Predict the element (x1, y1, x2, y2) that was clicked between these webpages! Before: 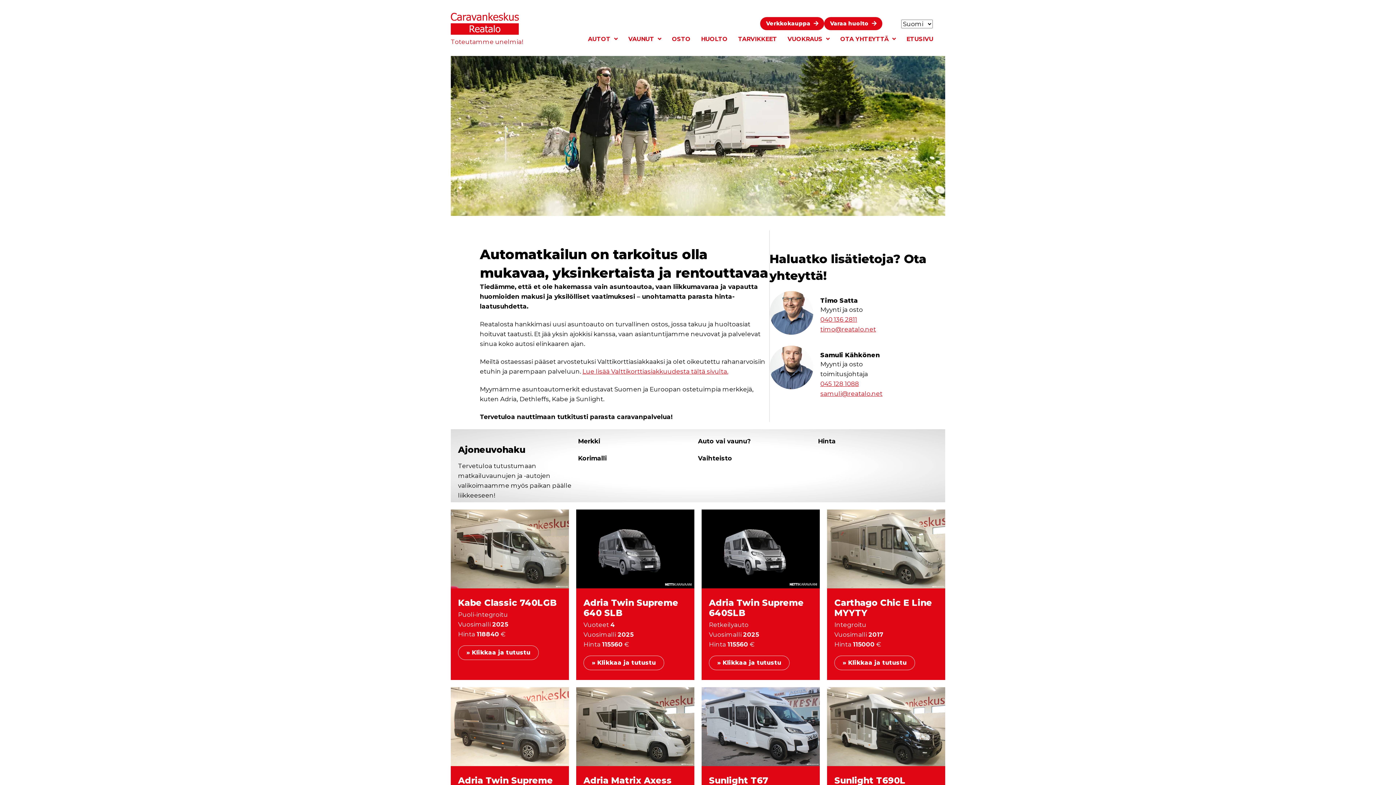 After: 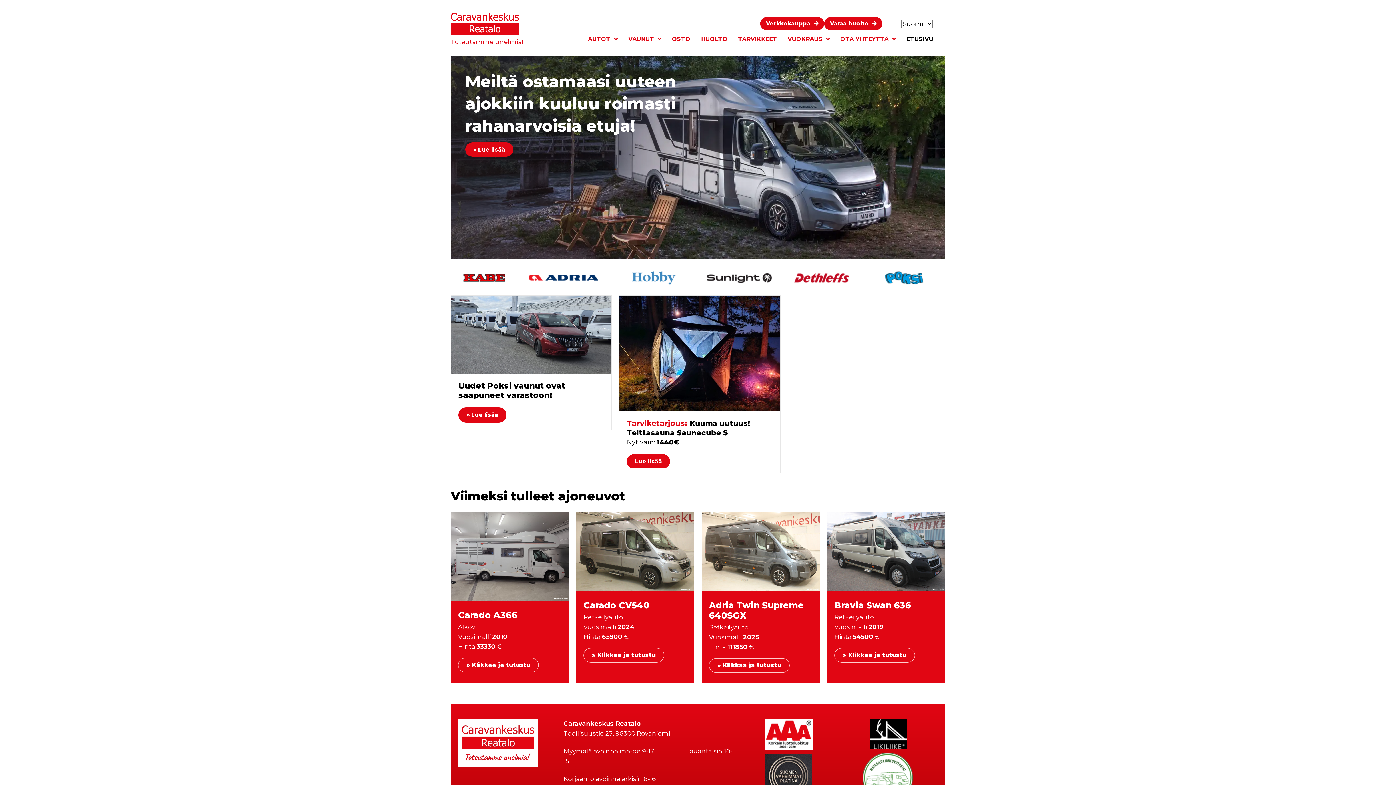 Action: bbox: (450, 19, 518, 26)